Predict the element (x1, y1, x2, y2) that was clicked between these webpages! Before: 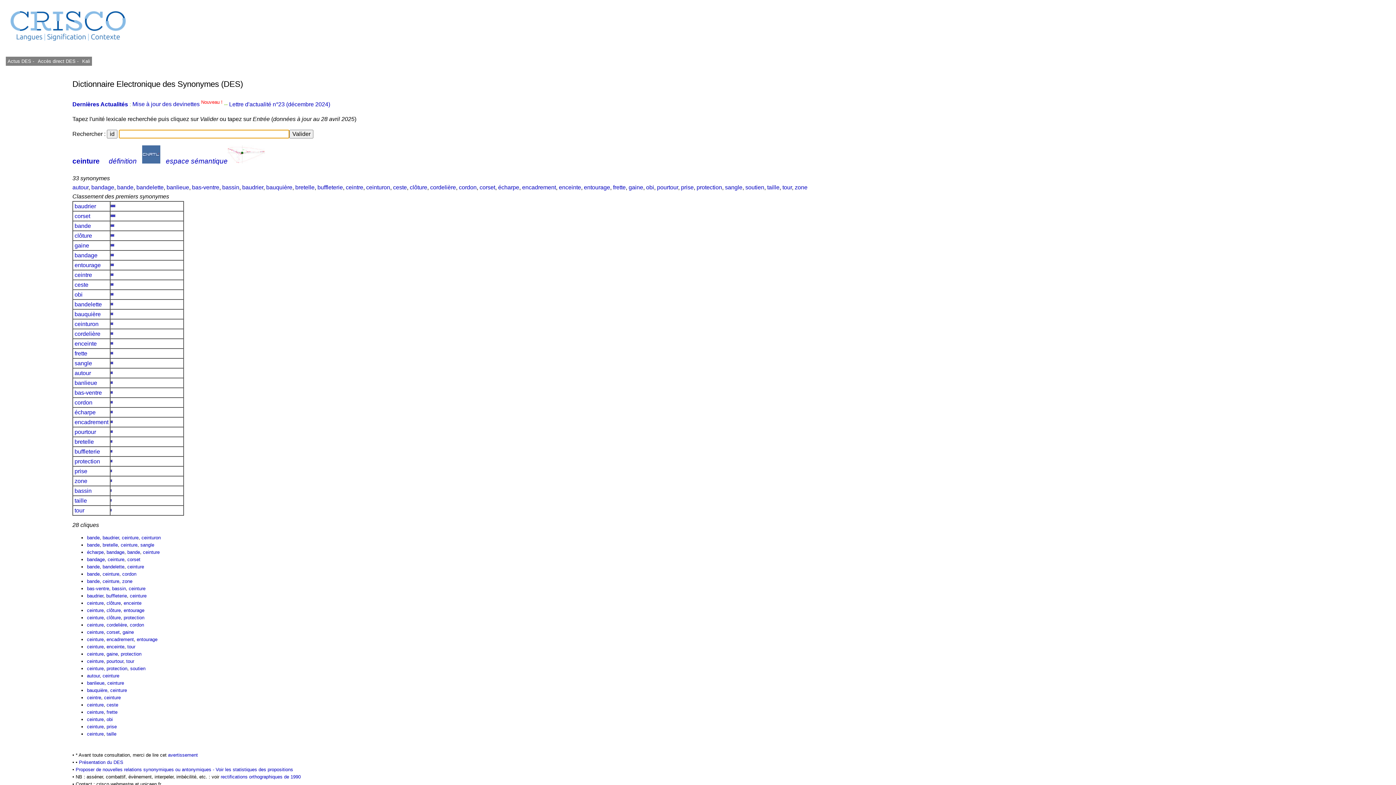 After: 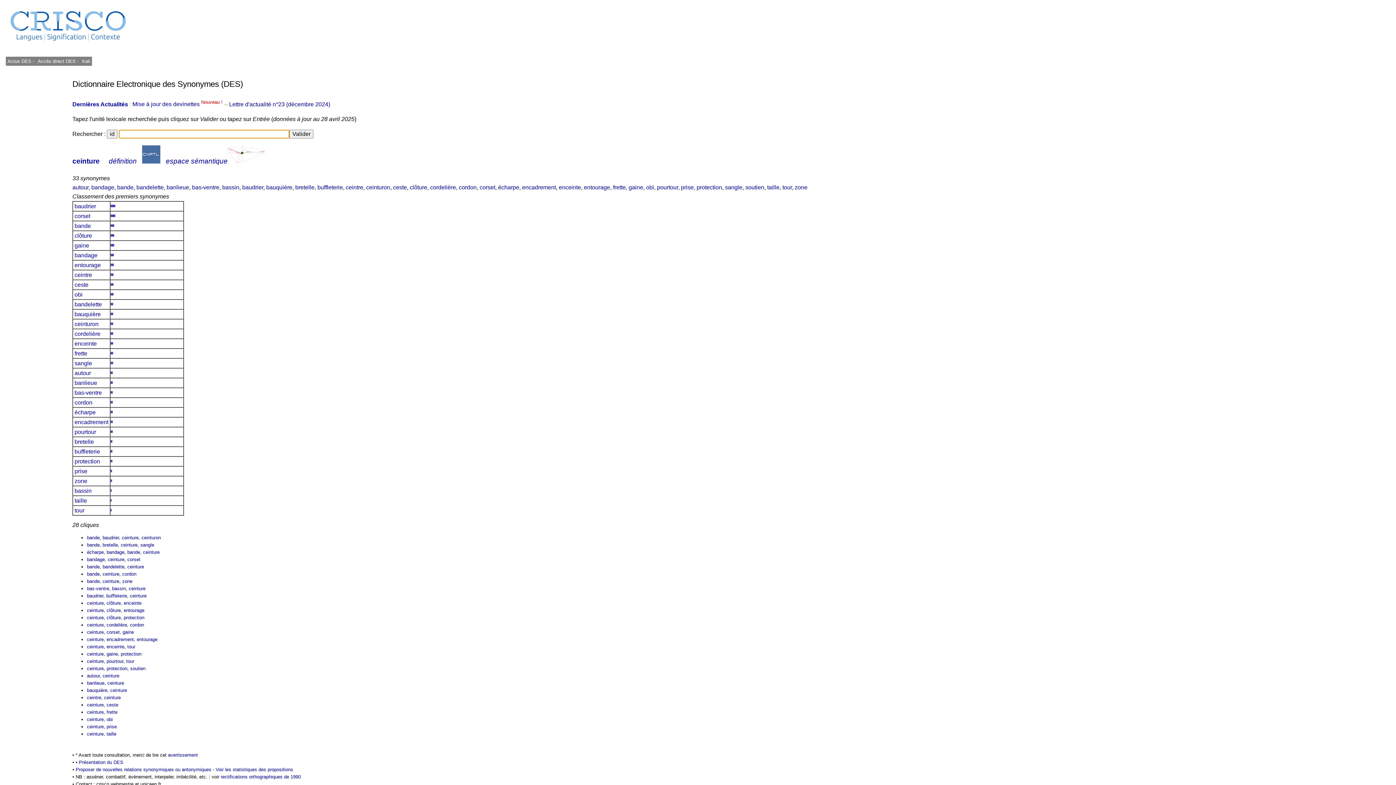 Action: label: ceinture bbox: (86, 622, 103, 627)